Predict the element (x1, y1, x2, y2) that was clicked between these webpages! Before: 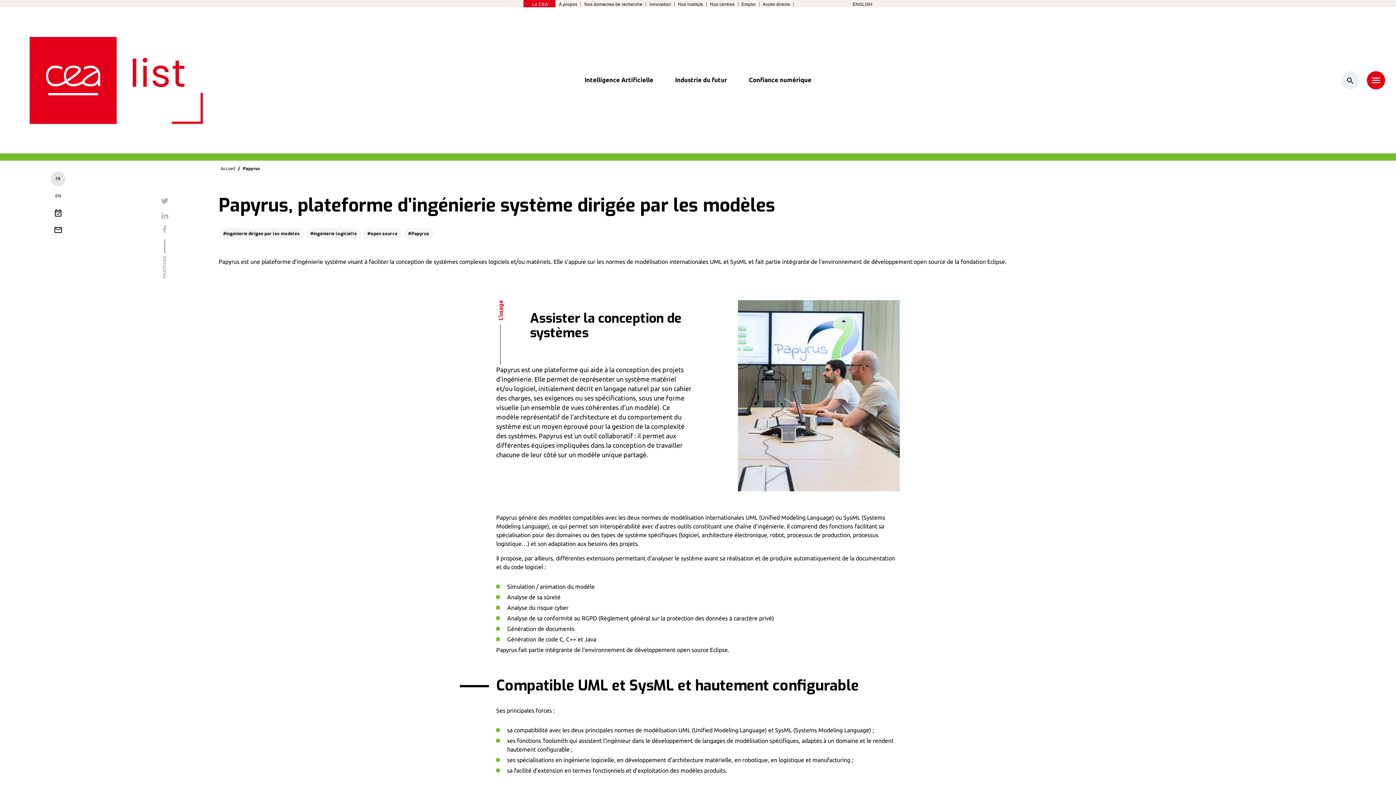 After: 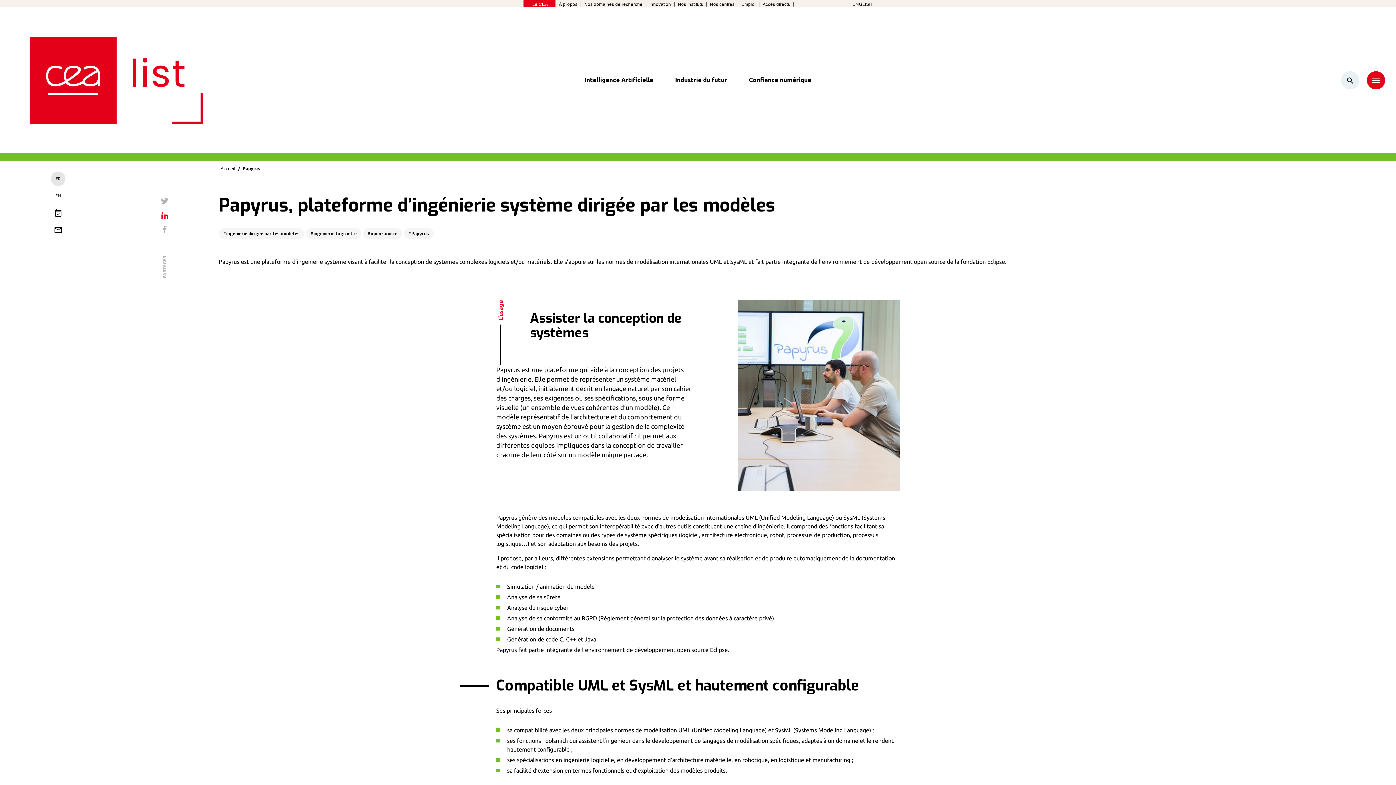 Action: bbox: (161, 211, 168, 218)